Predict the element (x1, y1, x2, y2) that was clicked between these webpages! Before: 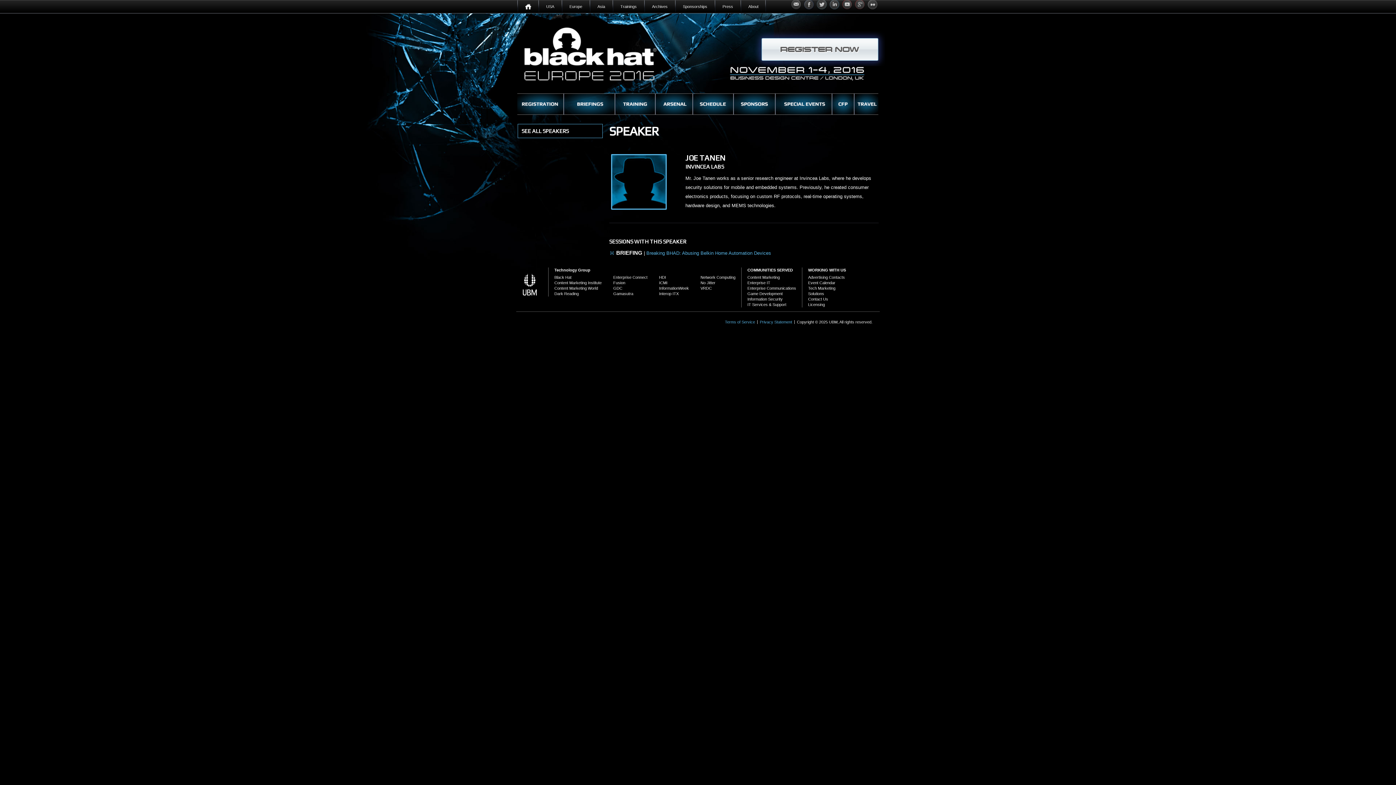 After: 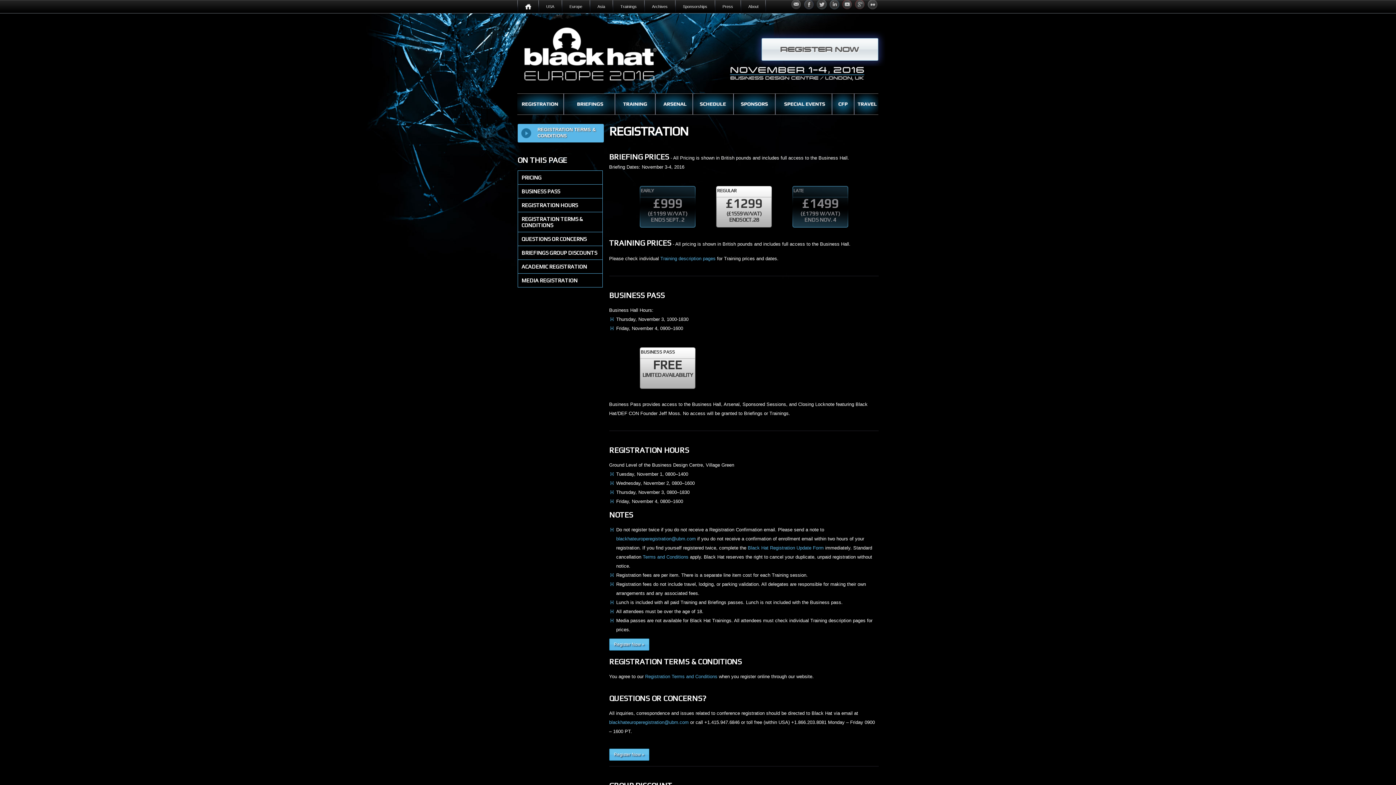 Action: bbox: (517, 93, 563, 104)